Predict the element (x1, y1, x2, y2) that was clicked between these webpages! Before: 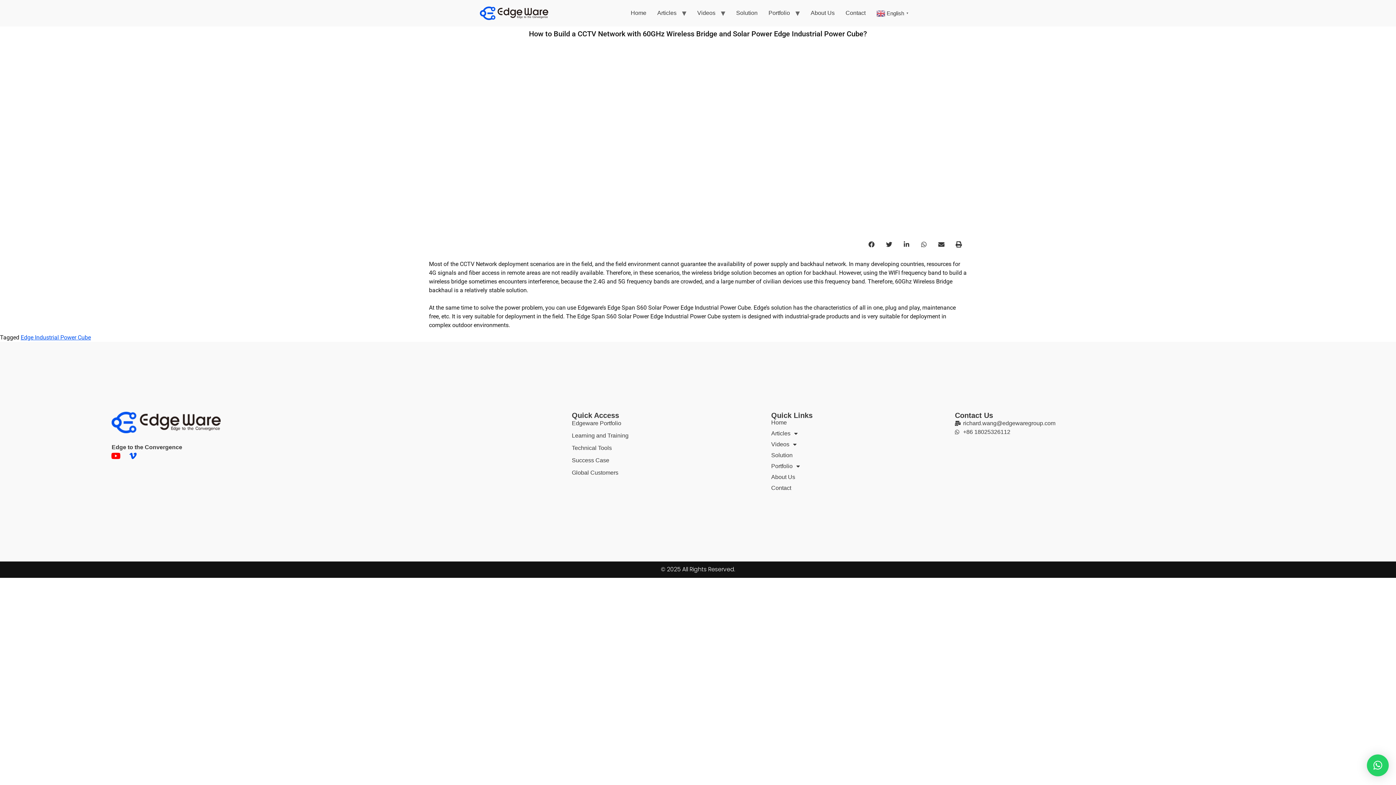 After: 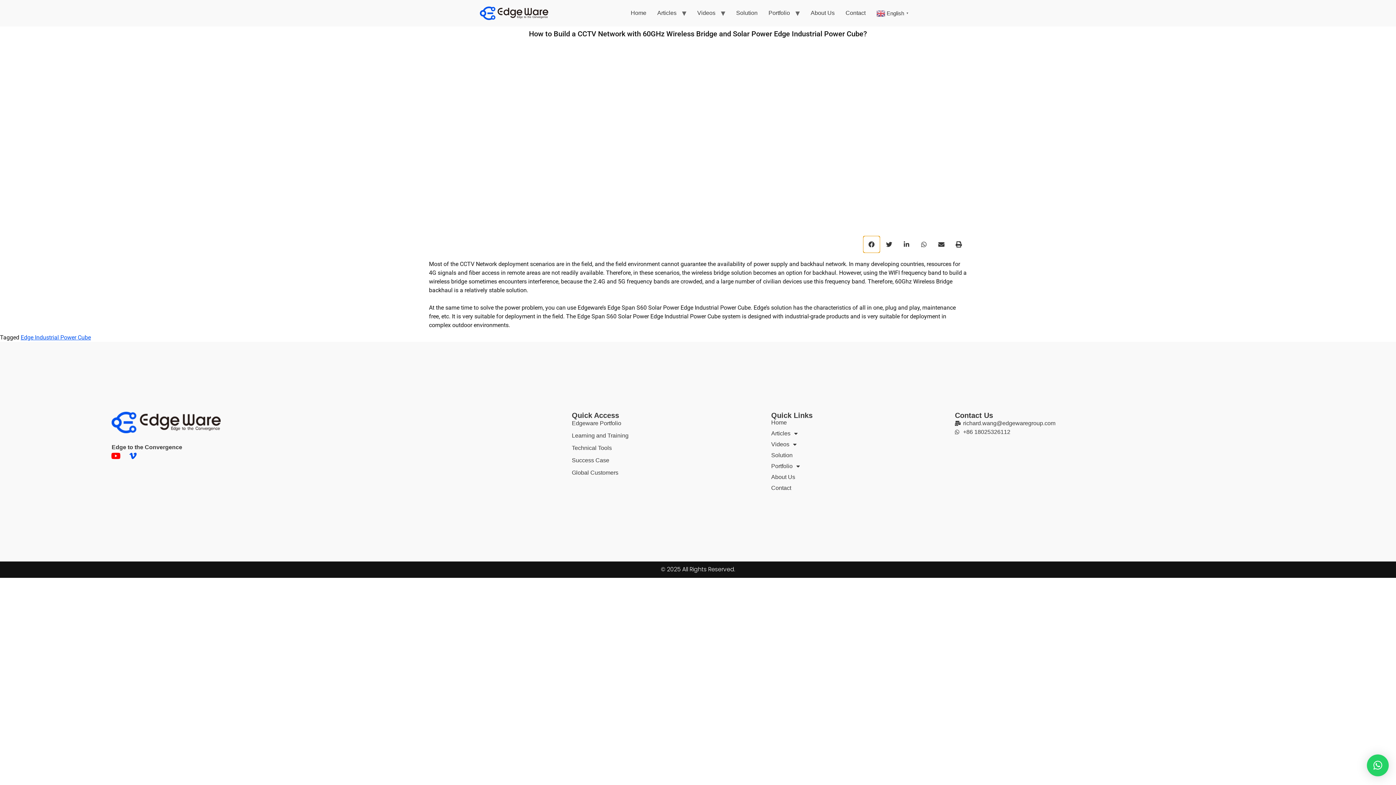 Action: bbox: (863, 236, 880, 252) label: Share on facebook